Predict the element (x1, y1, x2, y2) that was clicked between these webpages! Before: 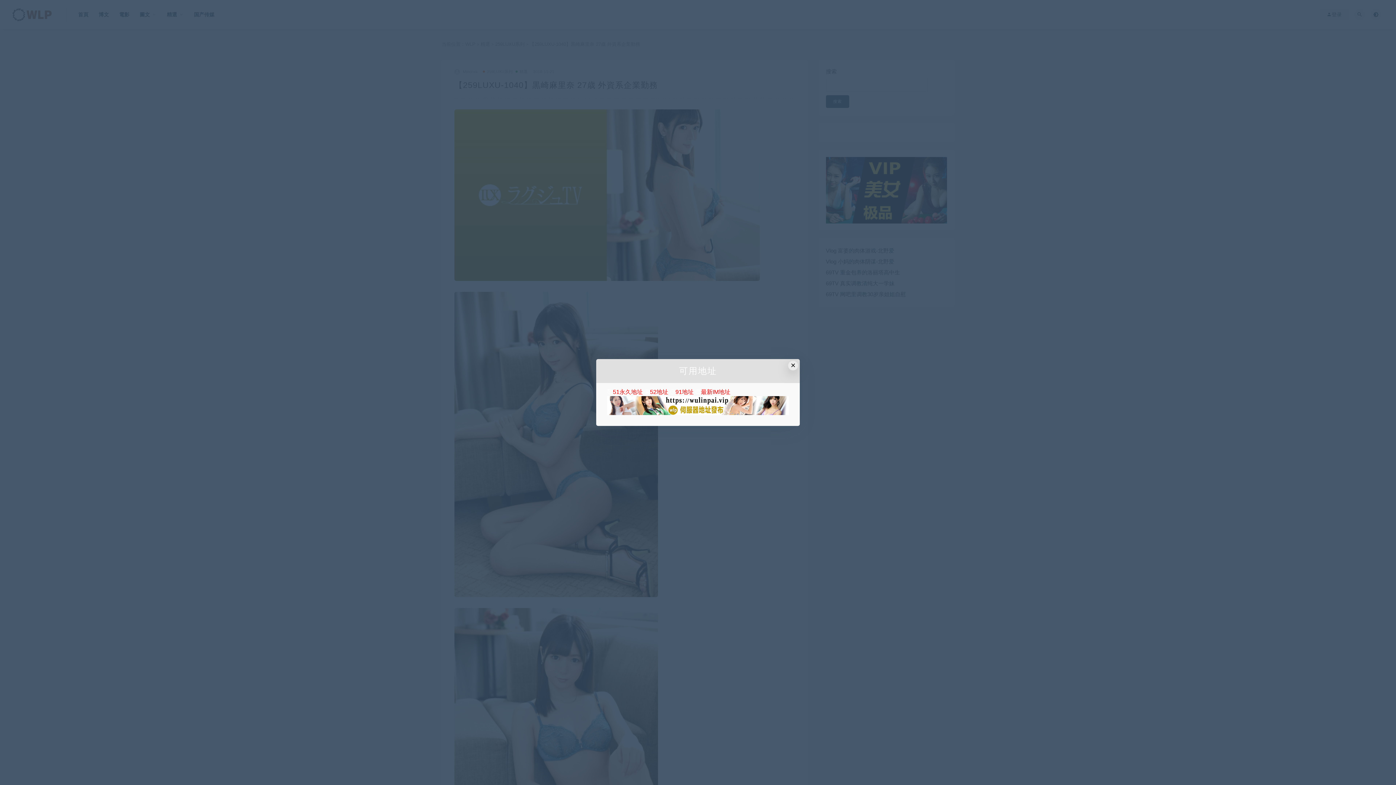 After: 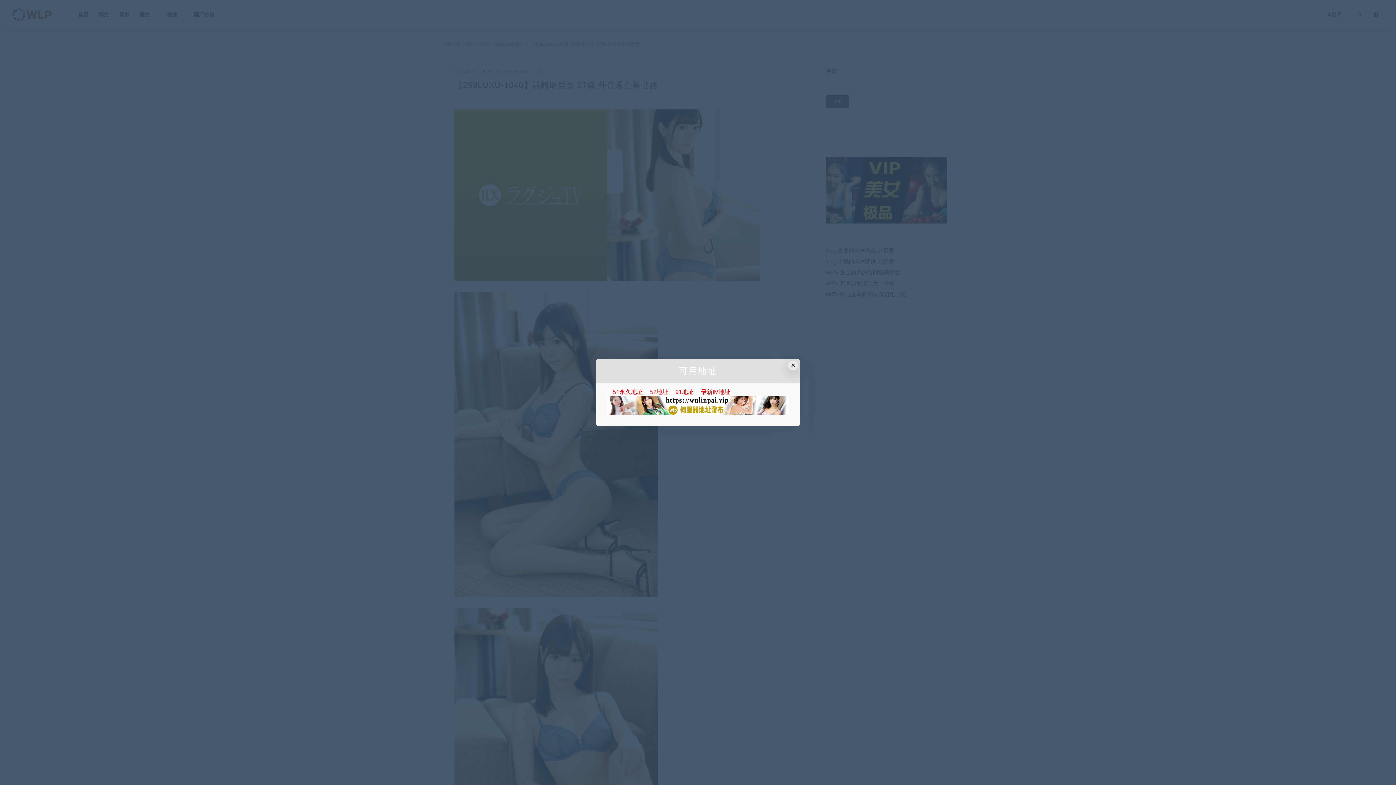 Action: label: 52地址 bbox: (650, 389, 668, 395)